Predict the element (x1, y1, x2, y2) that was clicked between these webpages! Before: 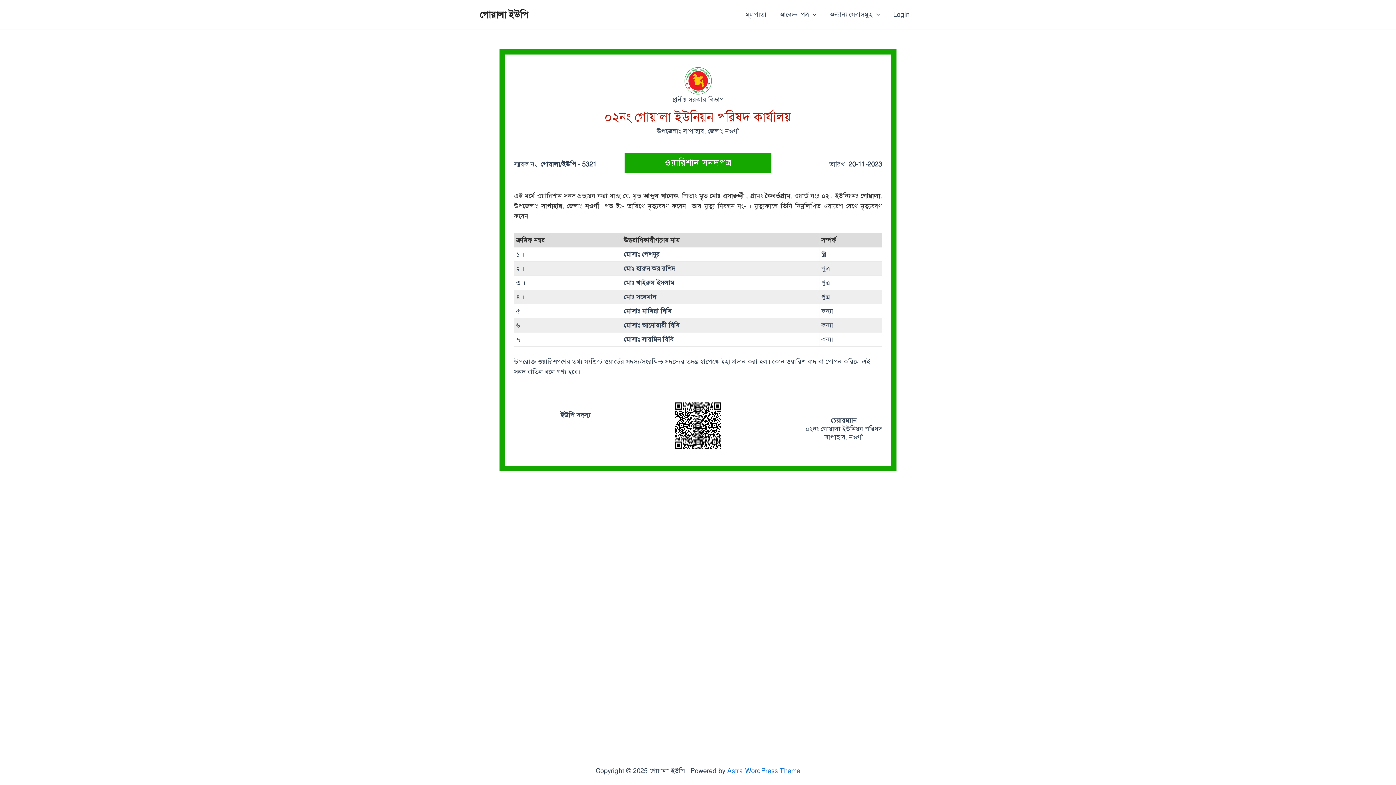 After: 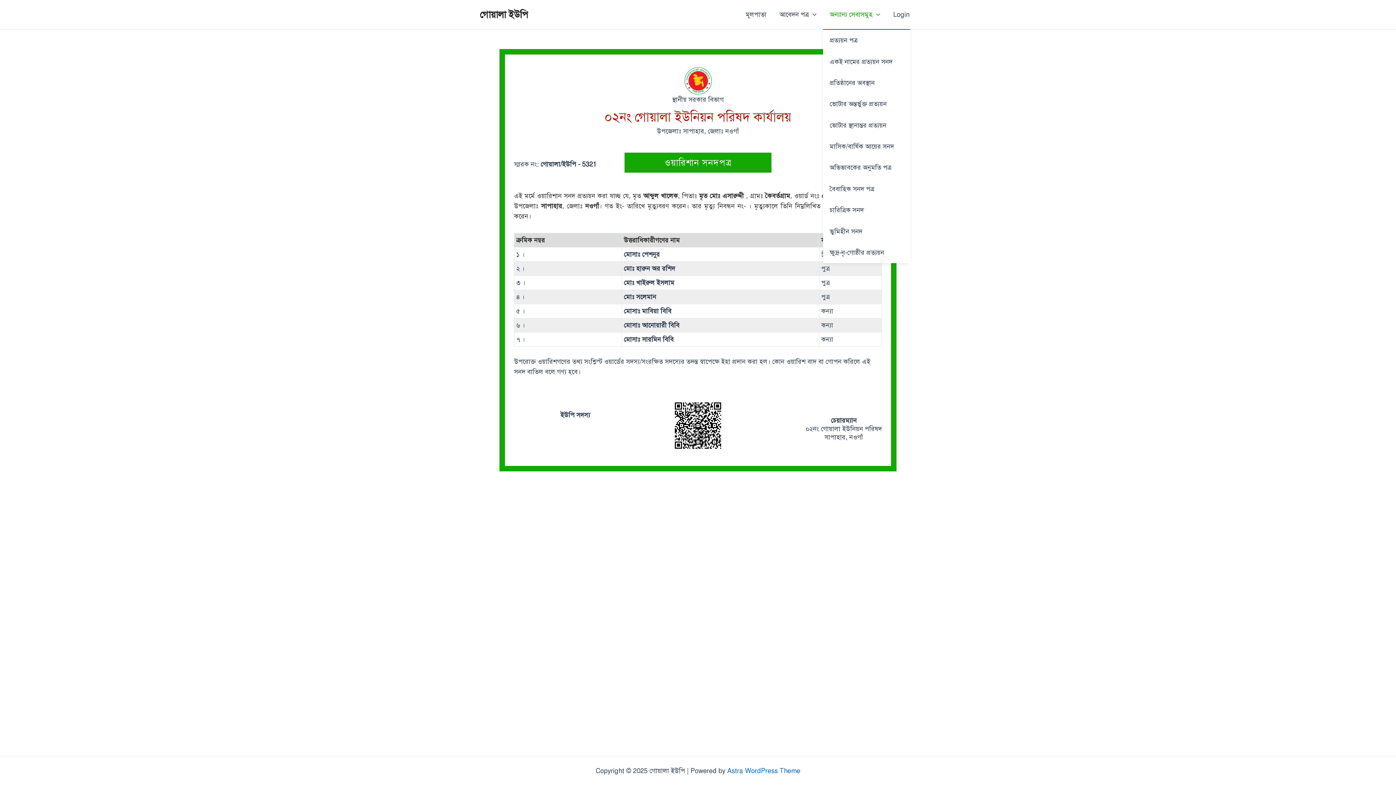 Action: label: অন্যান্য সেবাসমুহ bbox: (823, 0, 886, 29)